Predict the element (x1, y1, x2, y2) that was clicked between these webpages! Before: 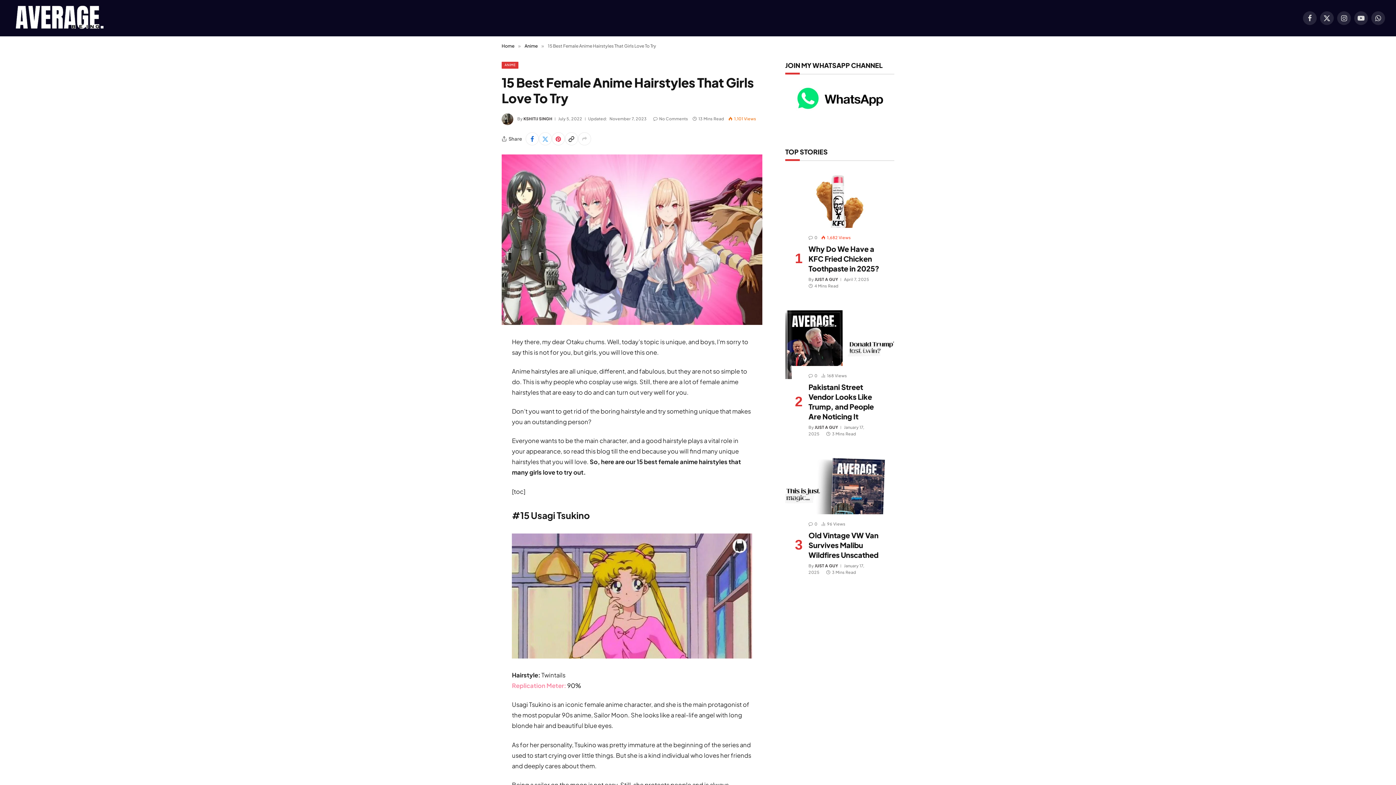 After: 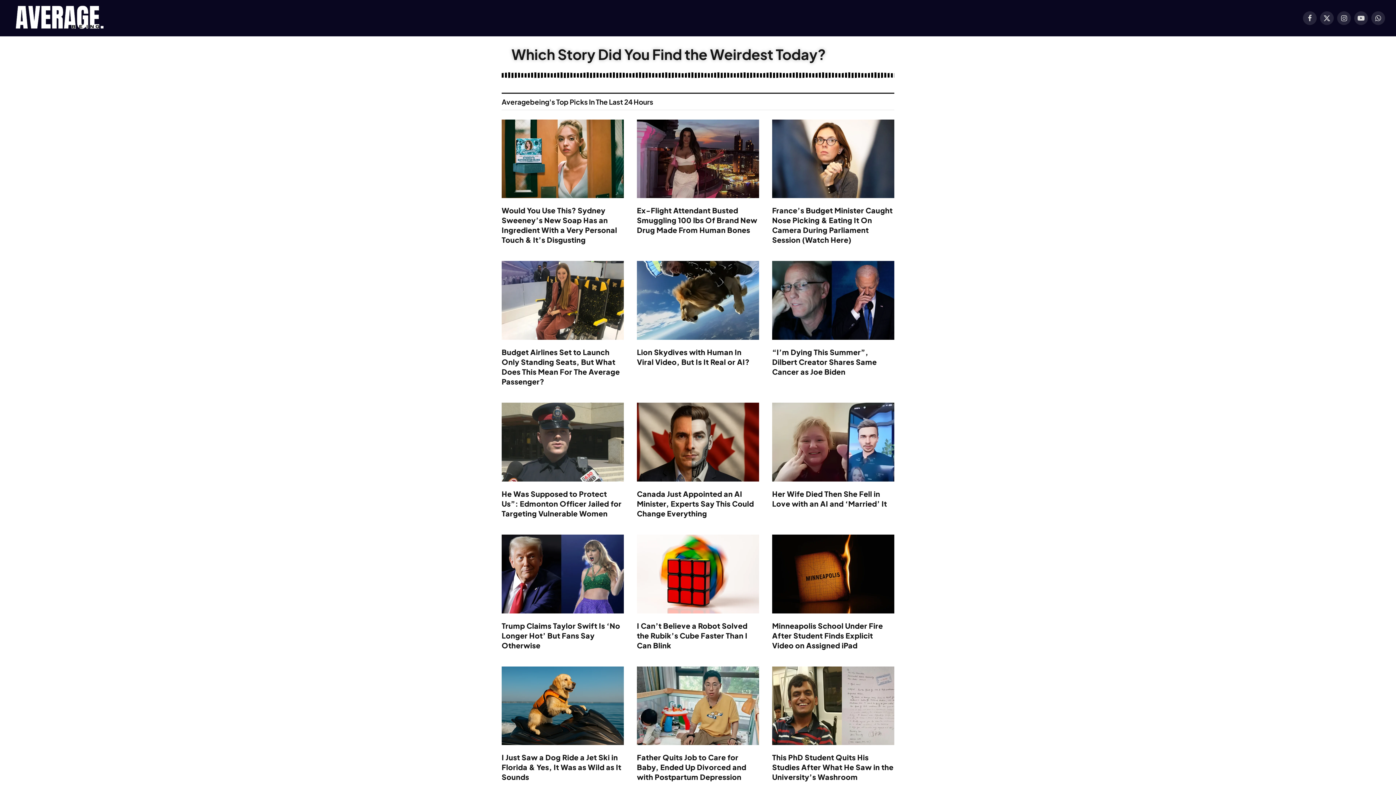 Action: bbox: (10, 0, 107, 36)